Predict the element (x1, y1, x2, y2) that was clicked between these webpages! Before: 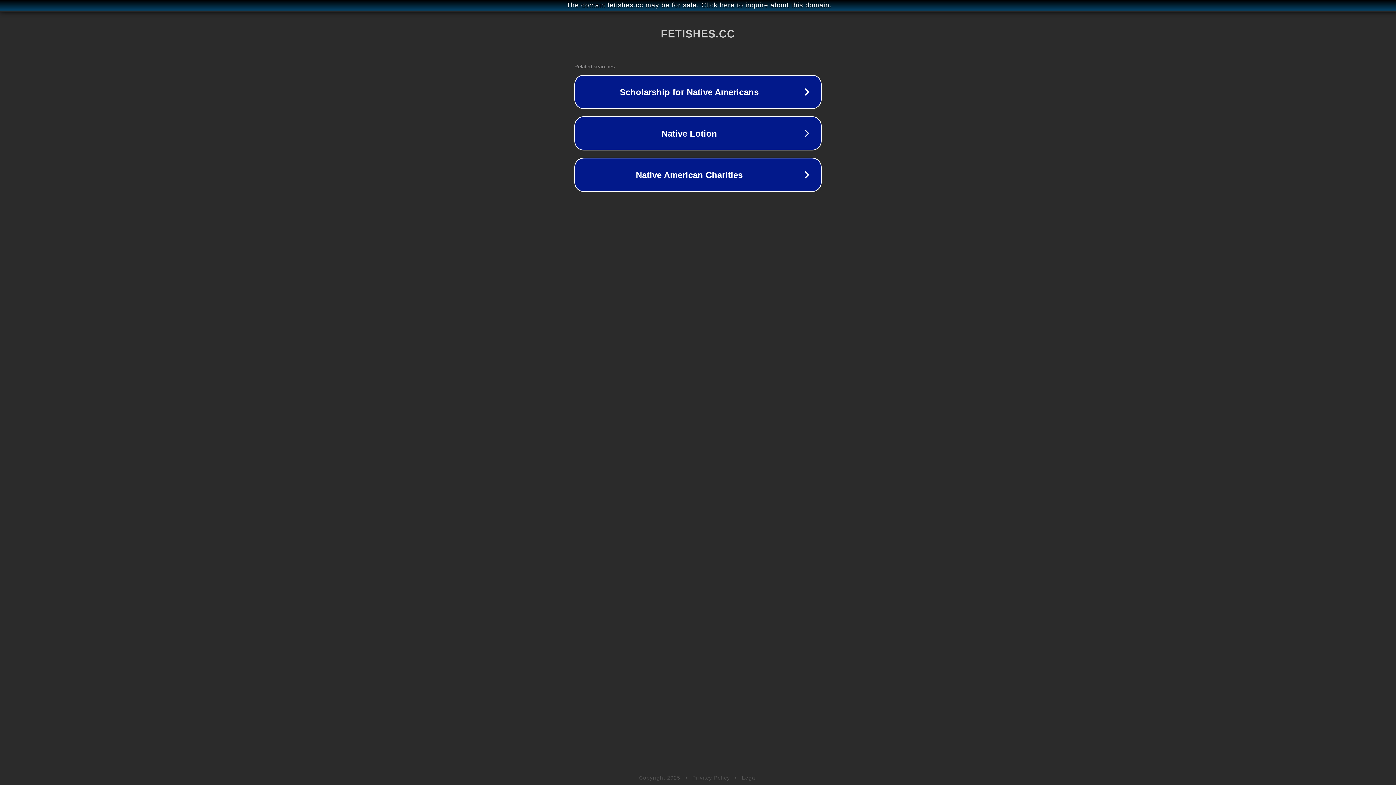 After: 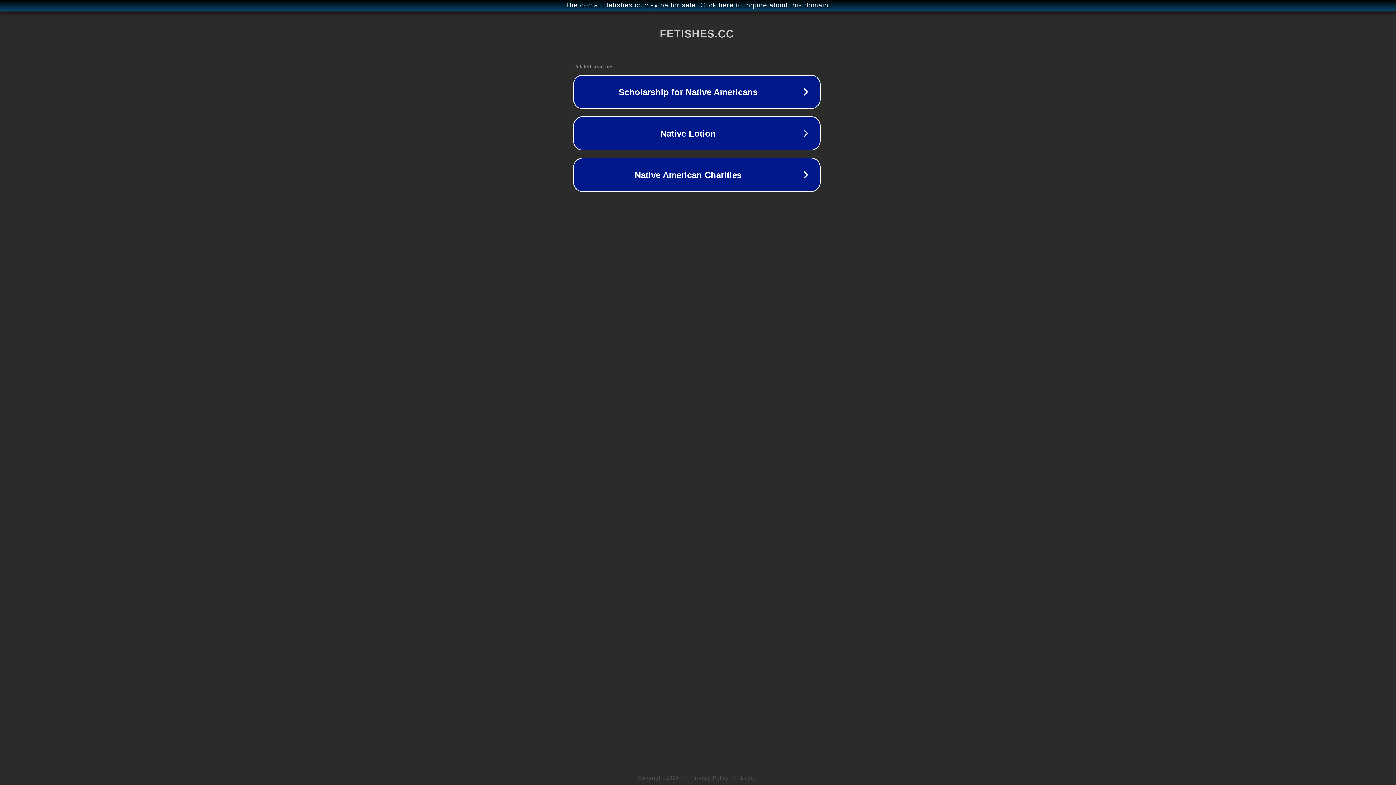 Action: bbox: (1, 1, 1397, 9) label: The domain fetishes.cc may be for sale. Click here to inquire about this domain.